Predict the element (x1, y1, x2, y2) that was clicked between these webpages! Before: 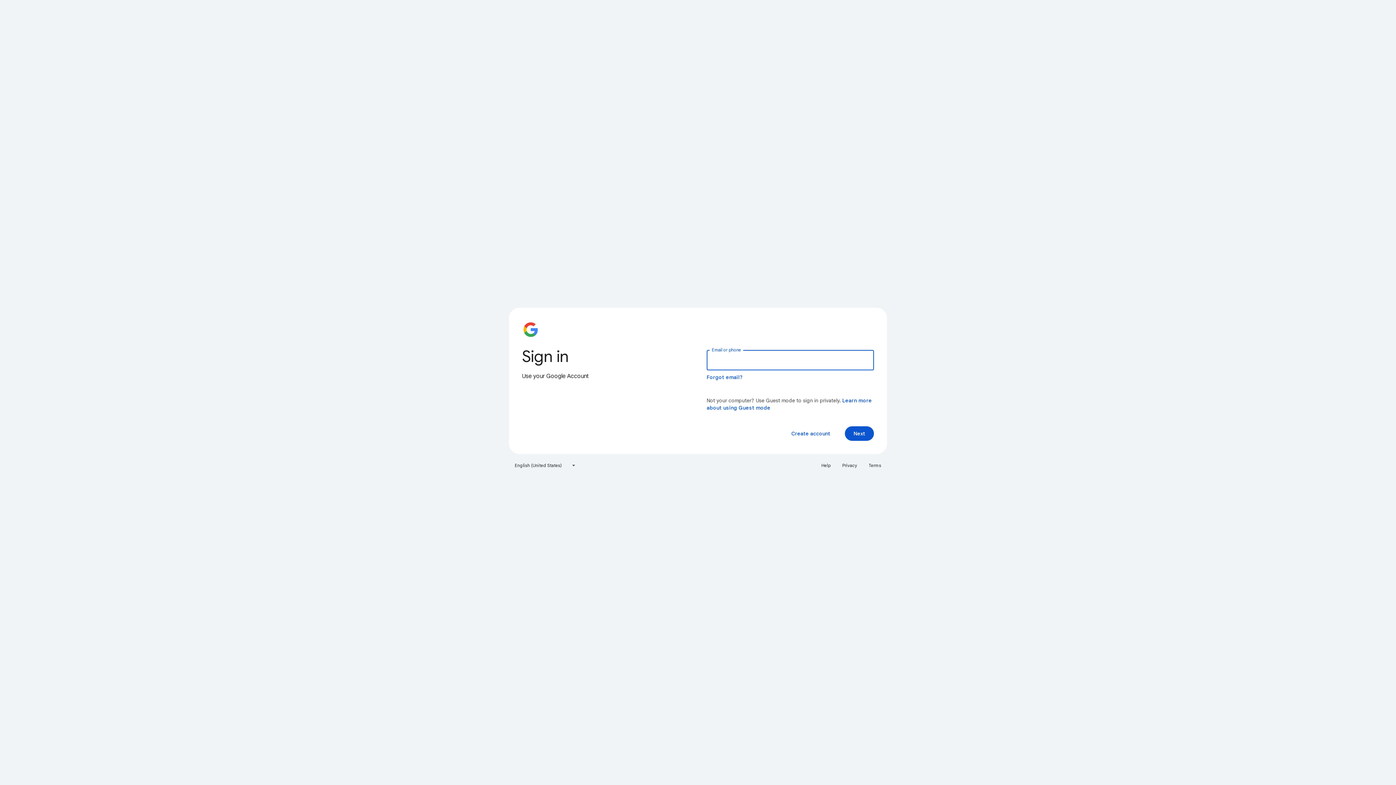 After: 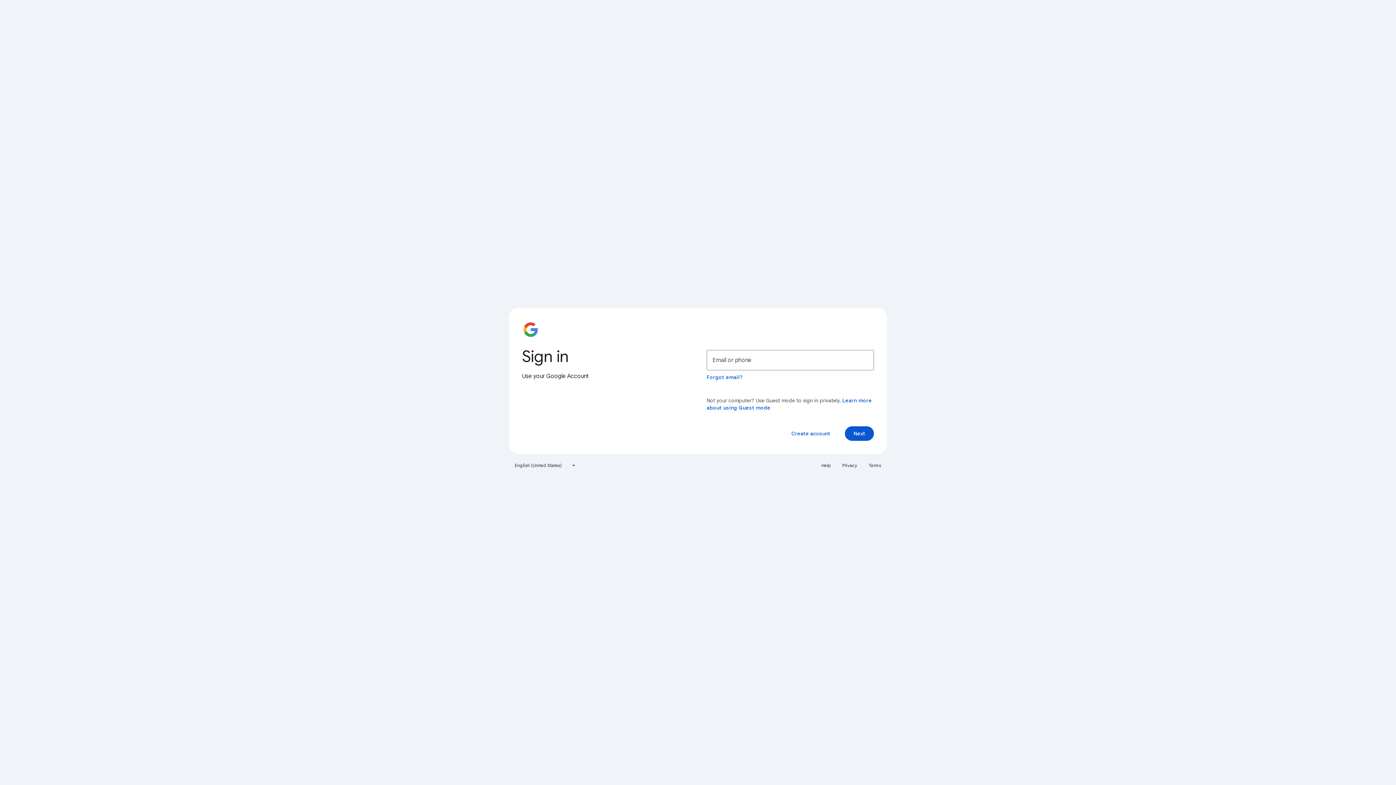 Action: bbox: (817, 460, 835, 471) label: Help